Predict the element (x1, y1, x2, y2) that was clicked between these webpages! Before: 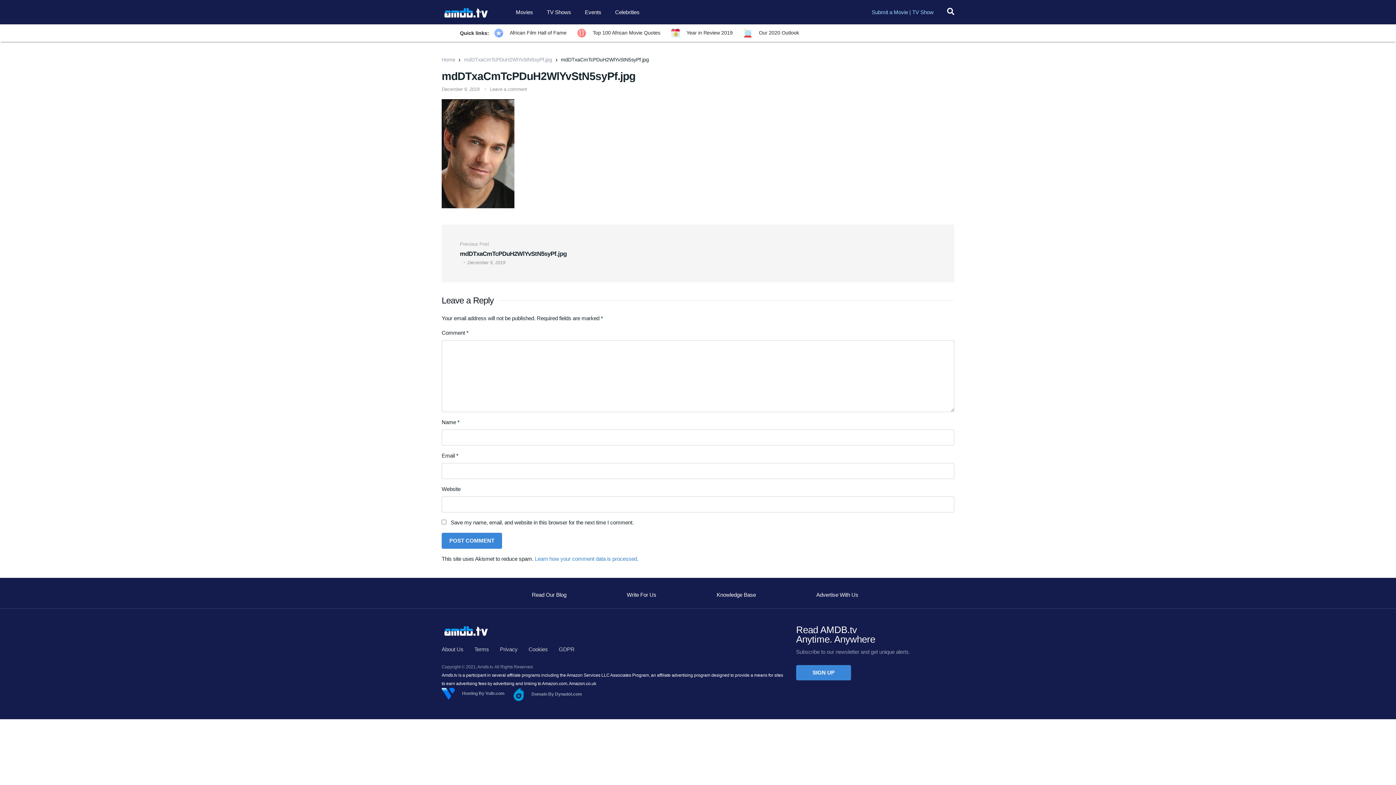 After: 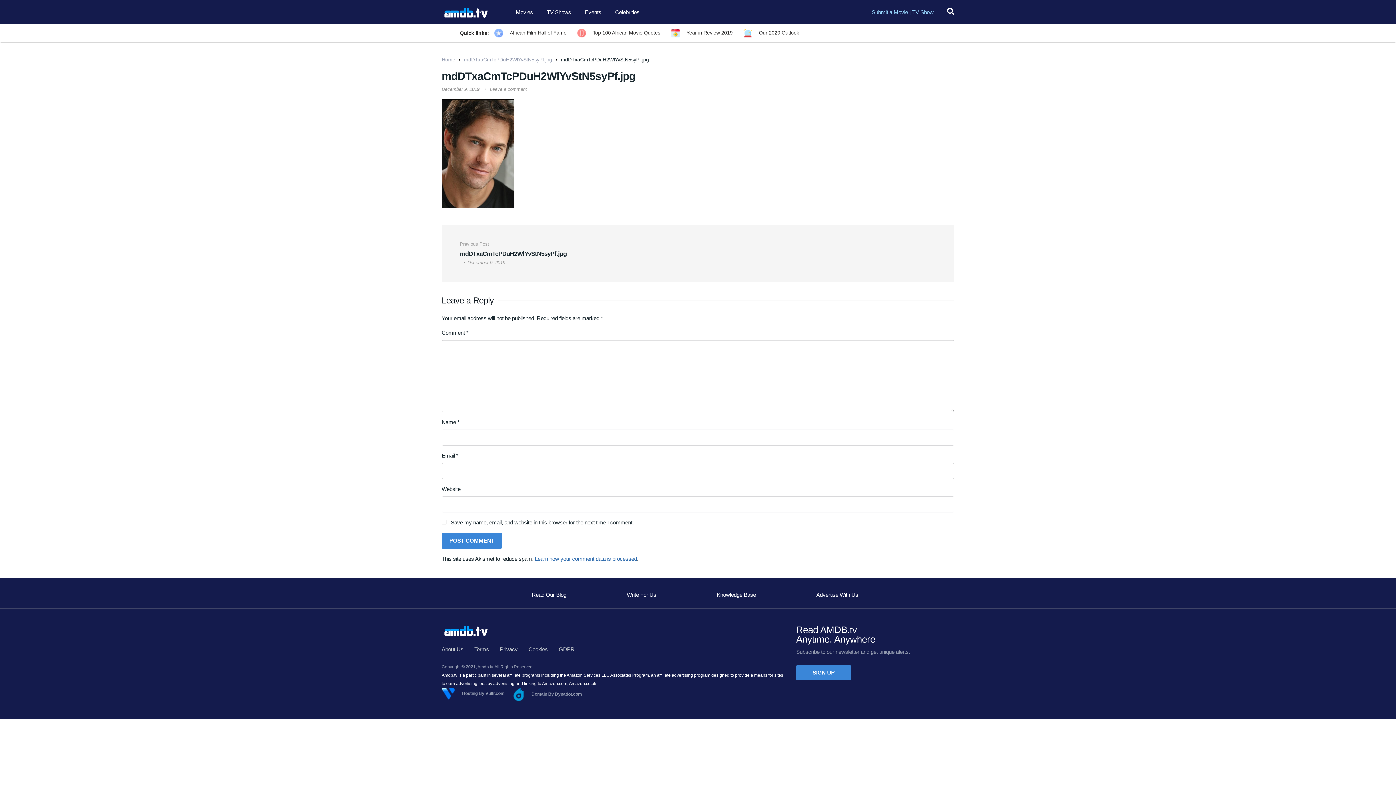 Action: bbox: (534, 556, 637, 562) label: Learn how your comment data is processed